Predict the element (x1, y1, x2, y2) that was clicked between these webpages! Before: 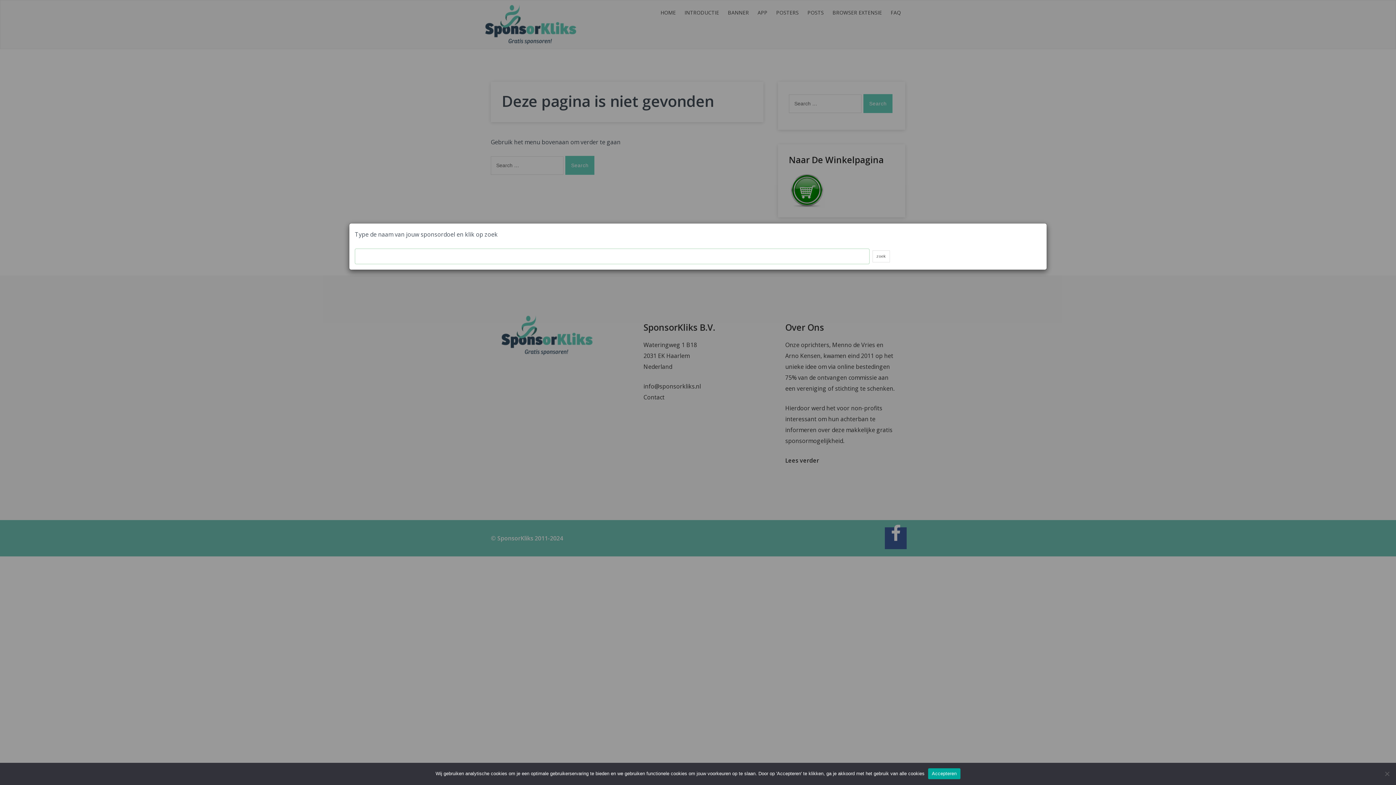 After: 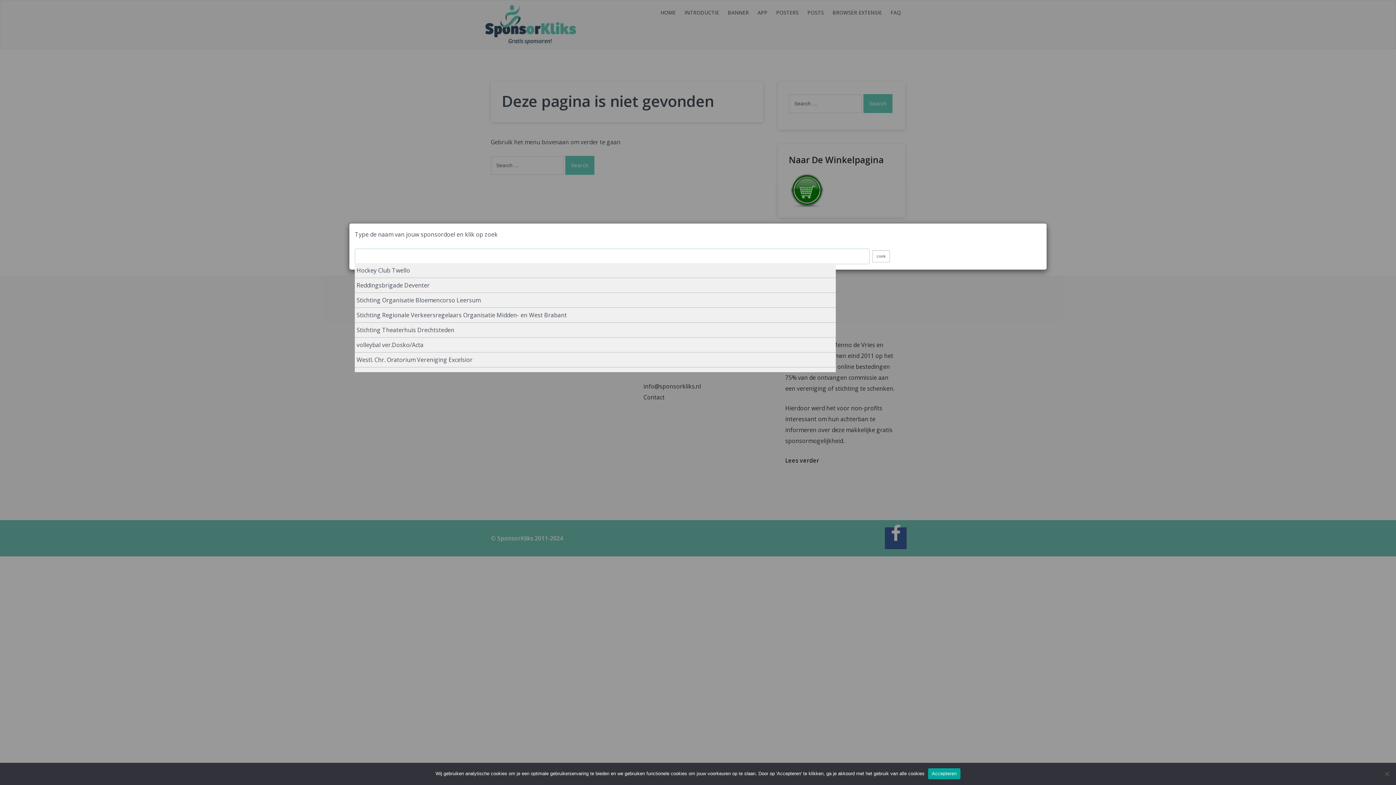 Action: label: zoek bbox: (872, 250, 890, 262)